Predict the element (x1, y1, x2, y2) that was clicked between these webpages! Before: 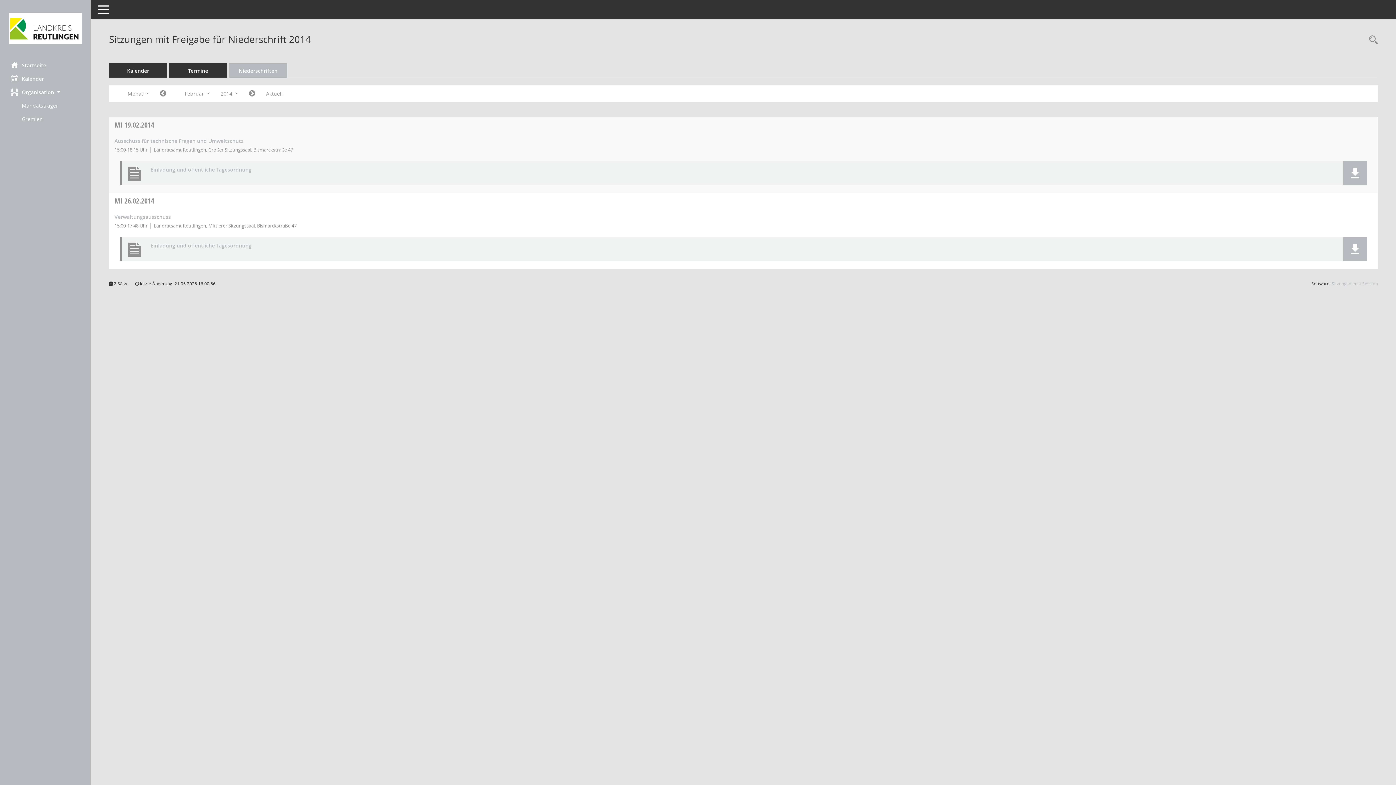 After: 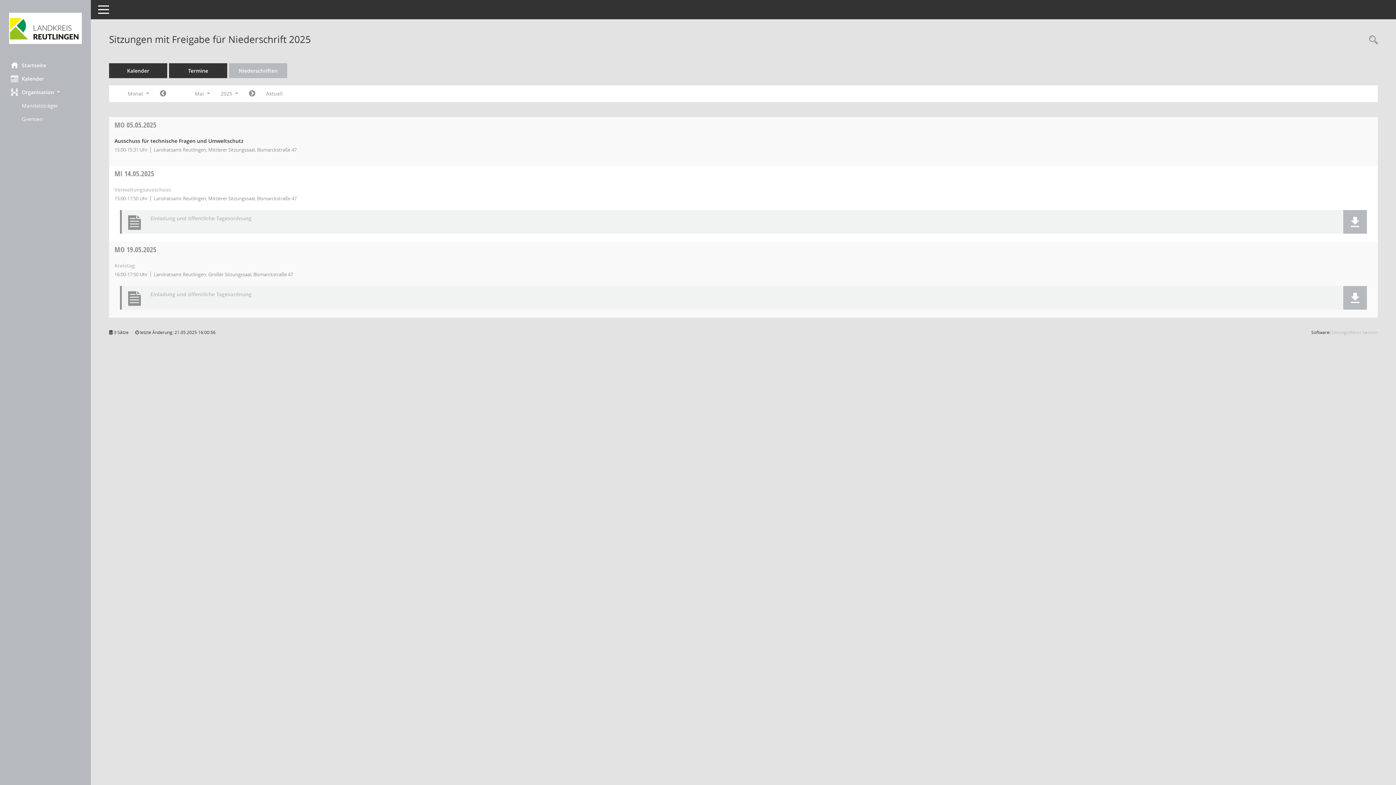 Action: bbox: (260, 87, 288, 100) label: Monat: Aktuell